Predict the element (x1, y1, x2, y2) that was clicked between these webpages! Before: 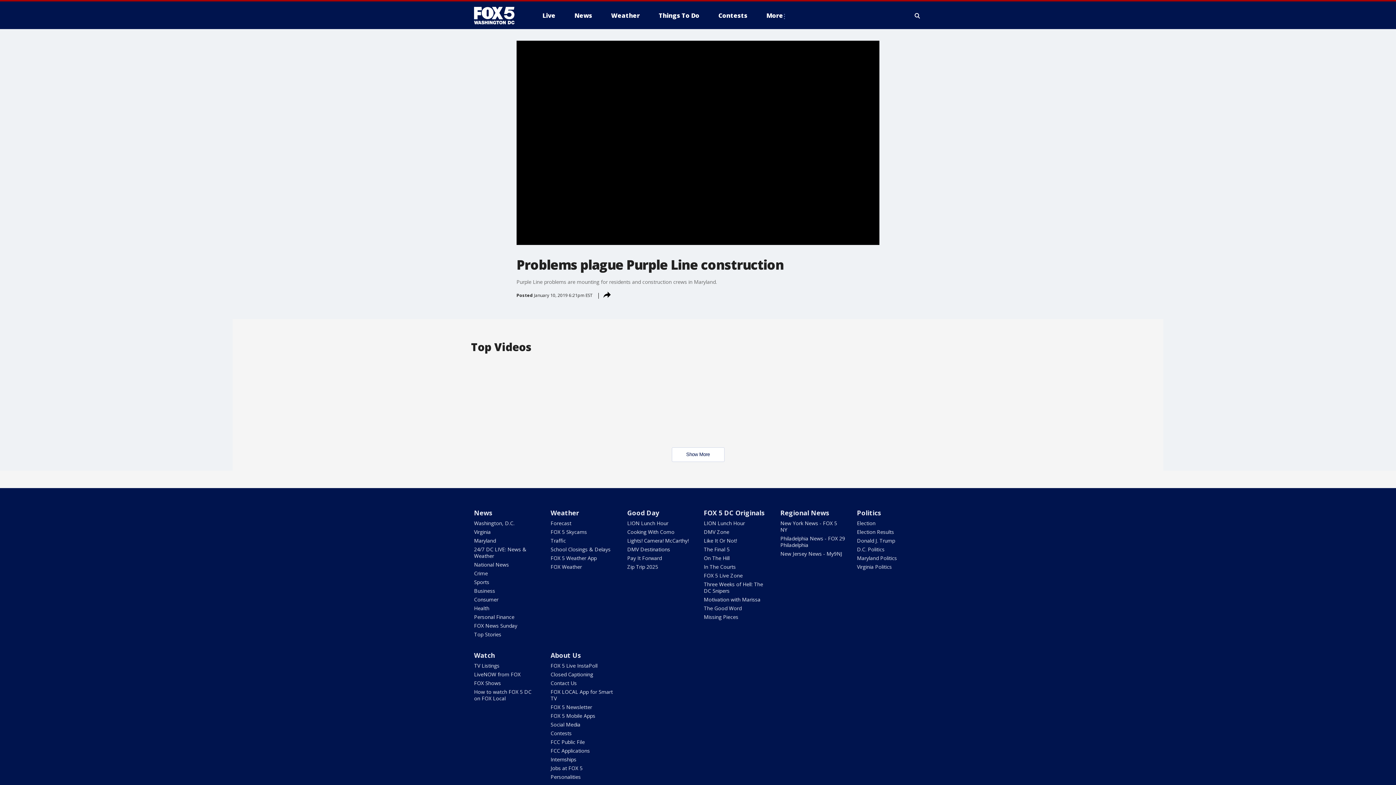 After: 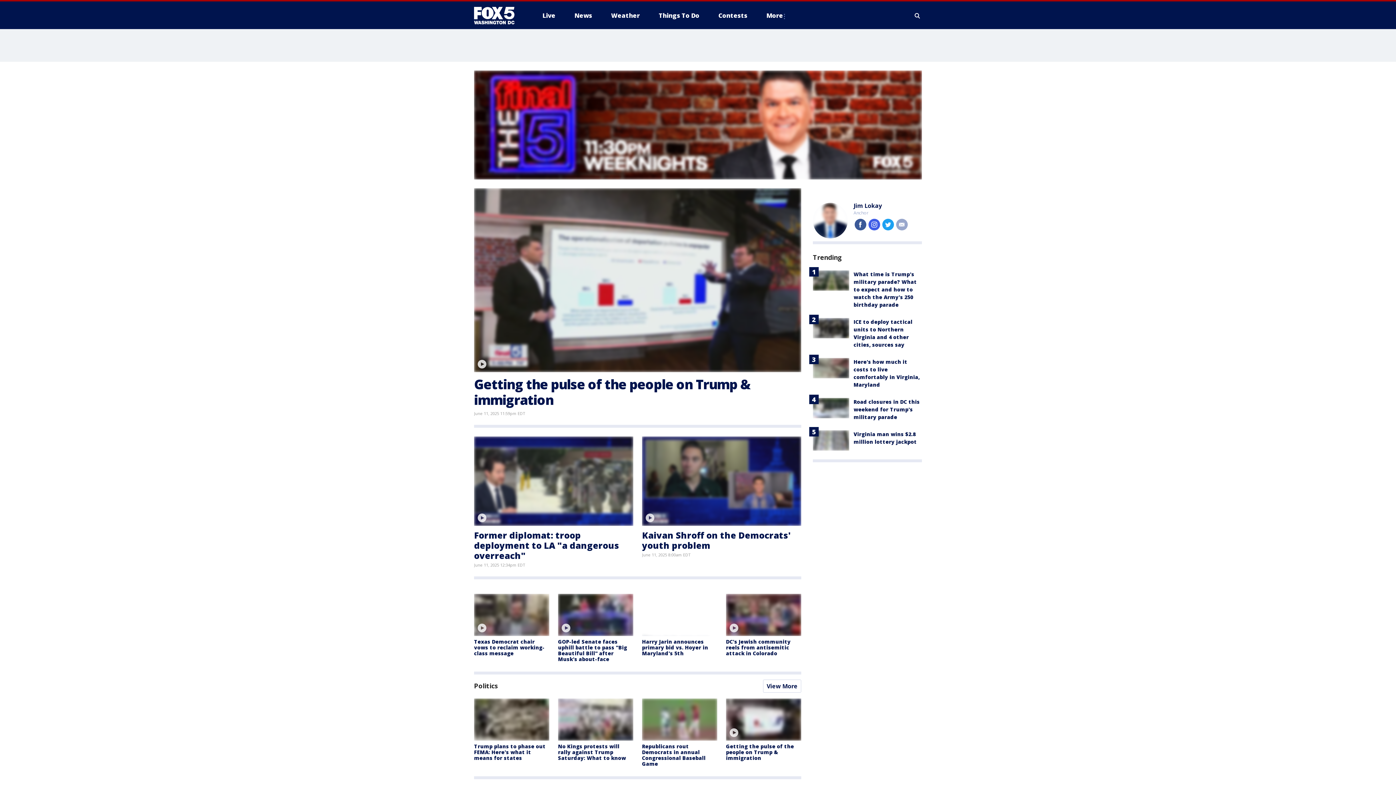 Action: label: The Final 5 bbox: (703, 546, 729, 553)